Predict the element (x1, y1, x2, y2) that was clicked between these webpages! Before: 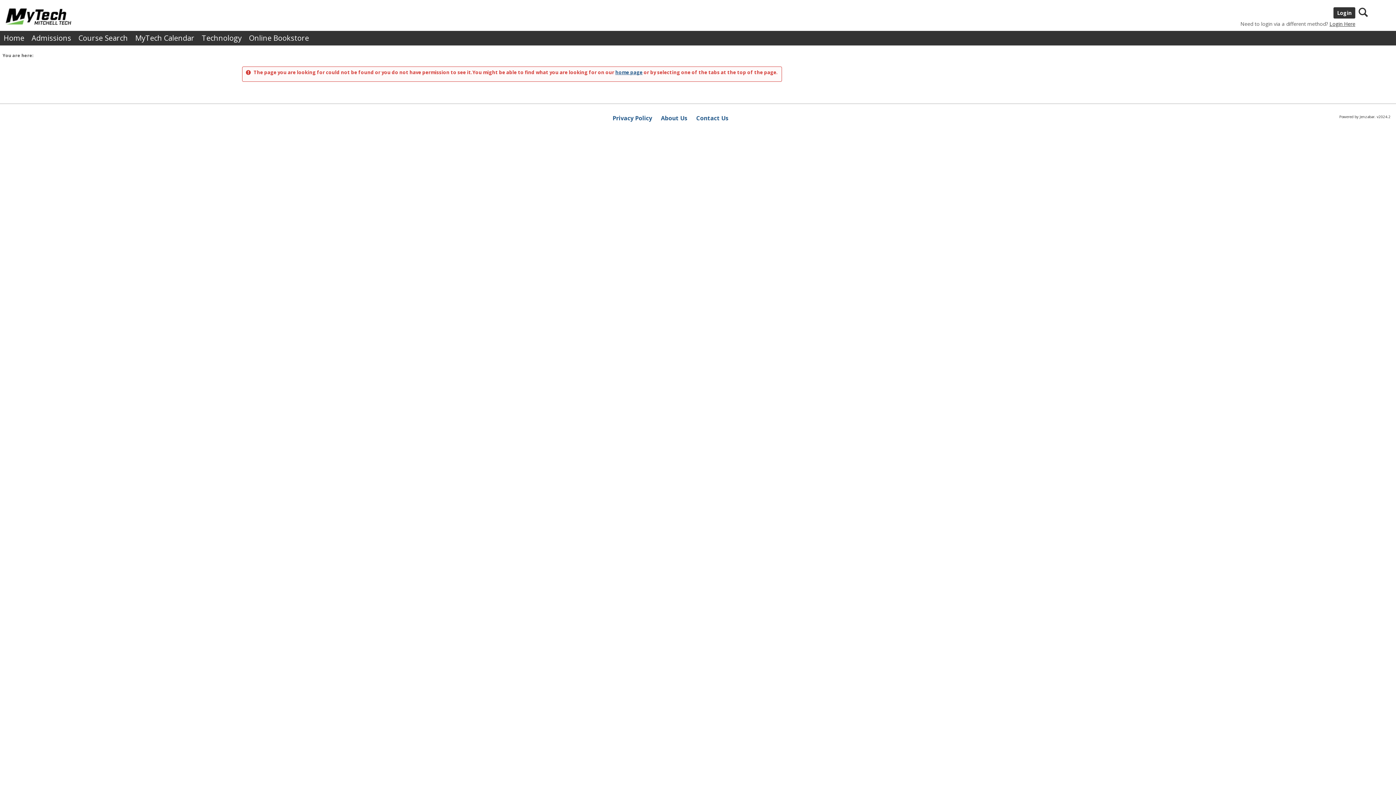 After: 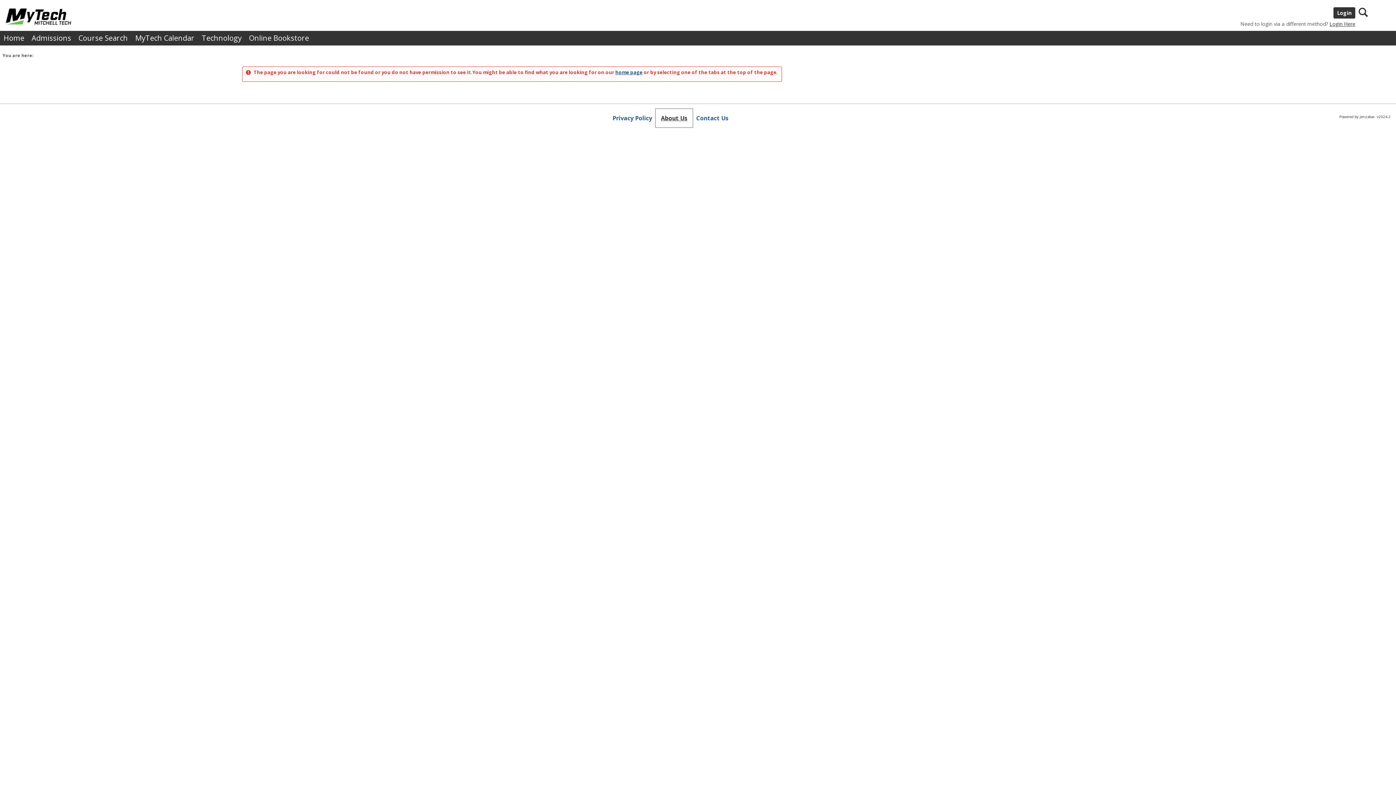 Action: bbox: (656, 109, 692, 126) label: About Us